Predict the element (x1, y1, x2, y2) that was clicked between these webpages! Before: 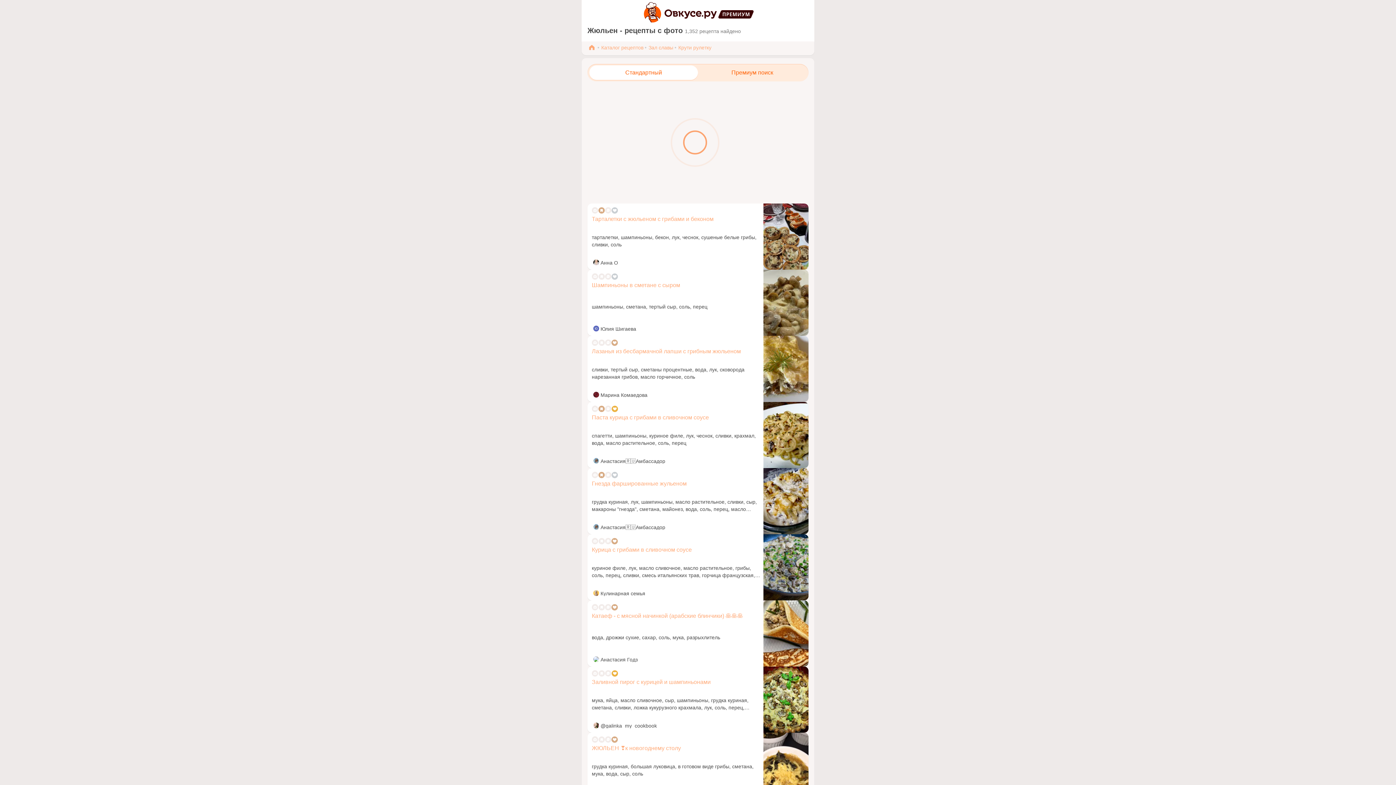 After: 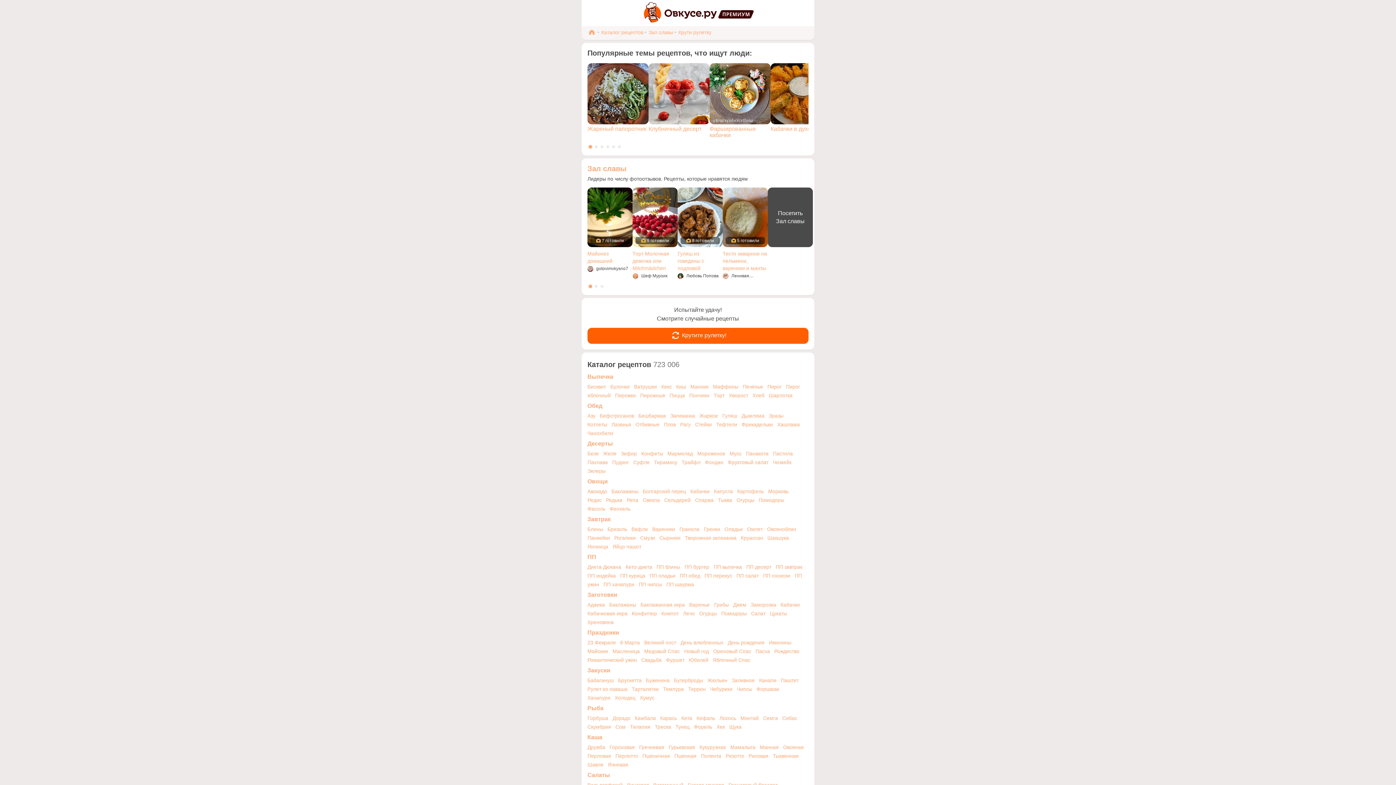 Action: label: Каталог рецептов bbox: (601, 42, 643, 52)